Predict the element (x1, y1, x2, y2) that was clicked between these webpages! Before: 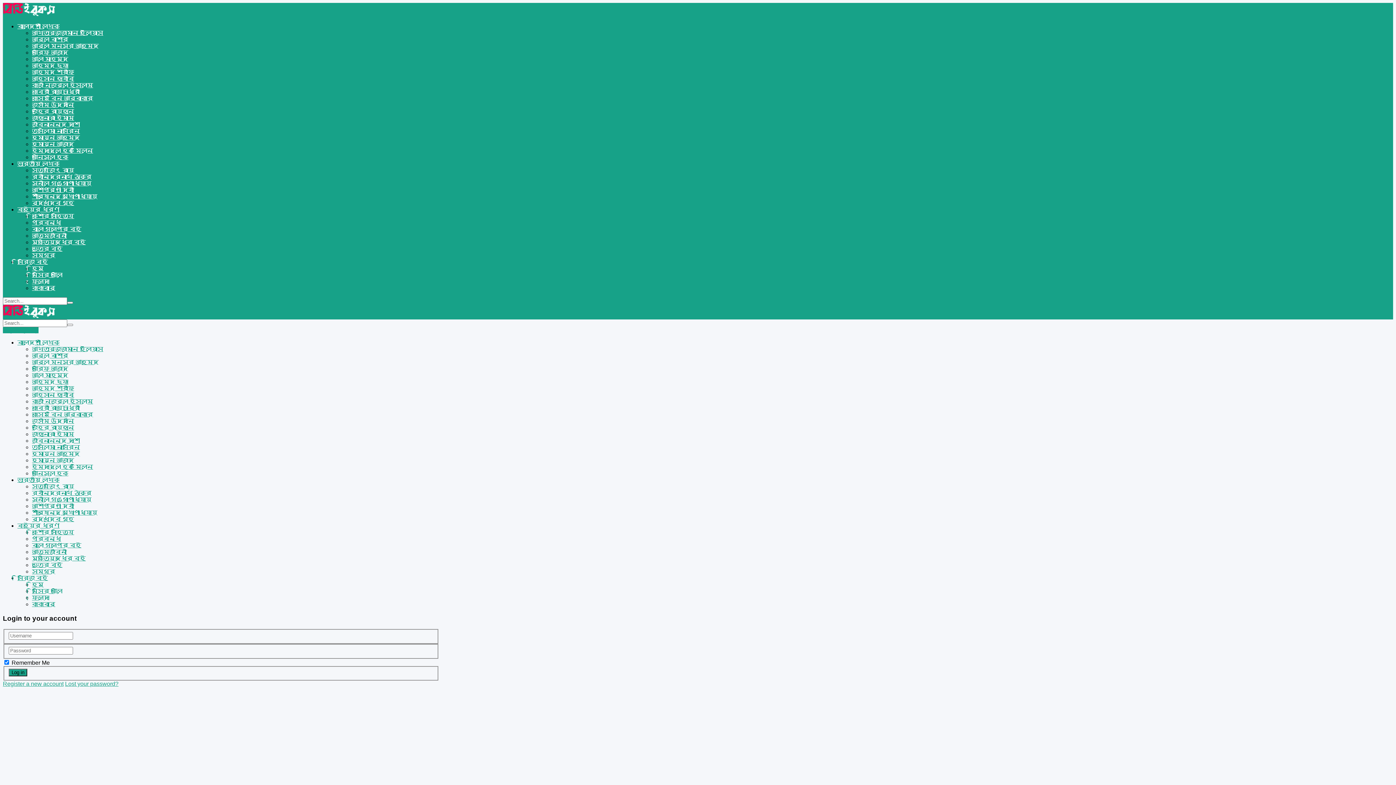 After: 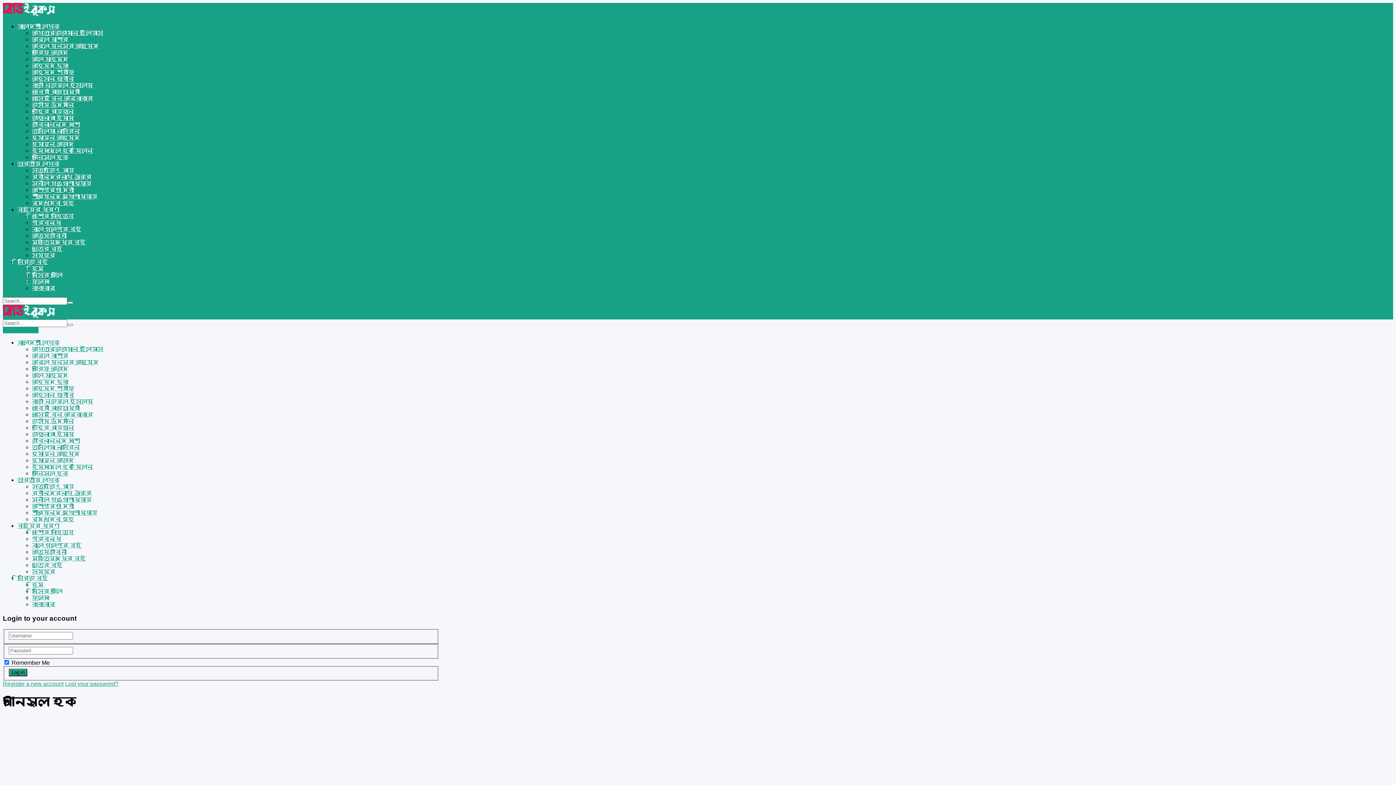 Action: label: আনিসুল হক bbox: (32, 154, 68, 160)